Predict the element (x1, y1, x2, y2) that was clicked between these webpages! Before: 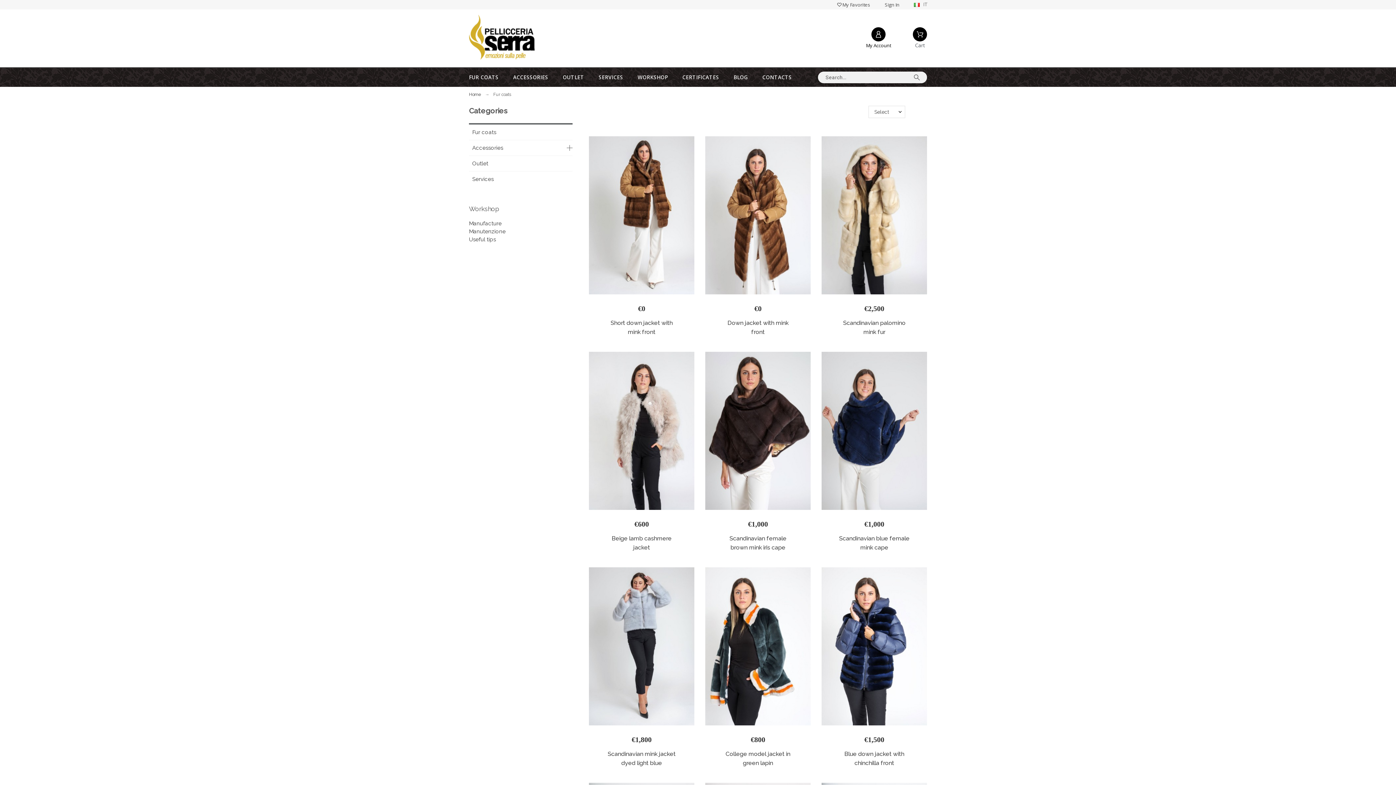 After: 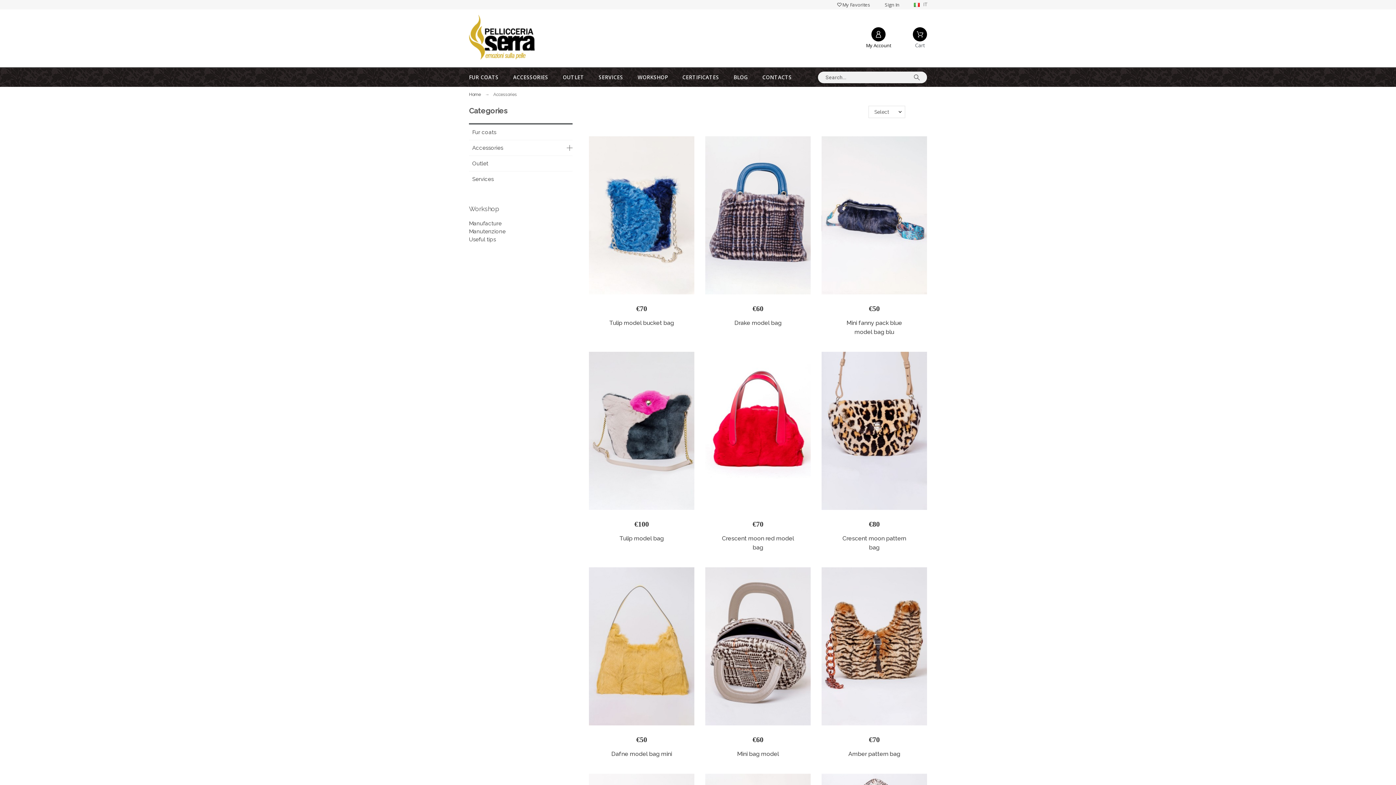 Action: label: Accessories bbox: (472, 144, 561, 152)